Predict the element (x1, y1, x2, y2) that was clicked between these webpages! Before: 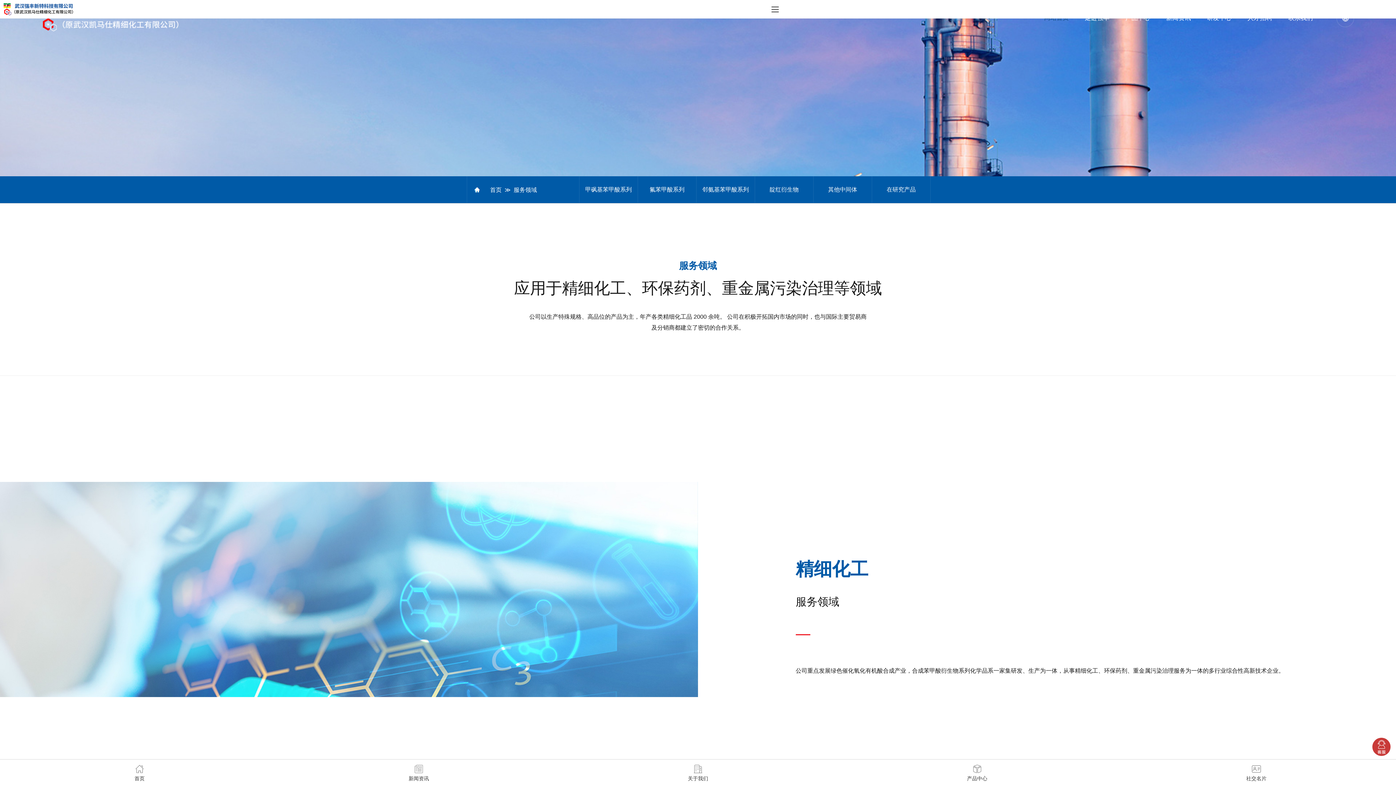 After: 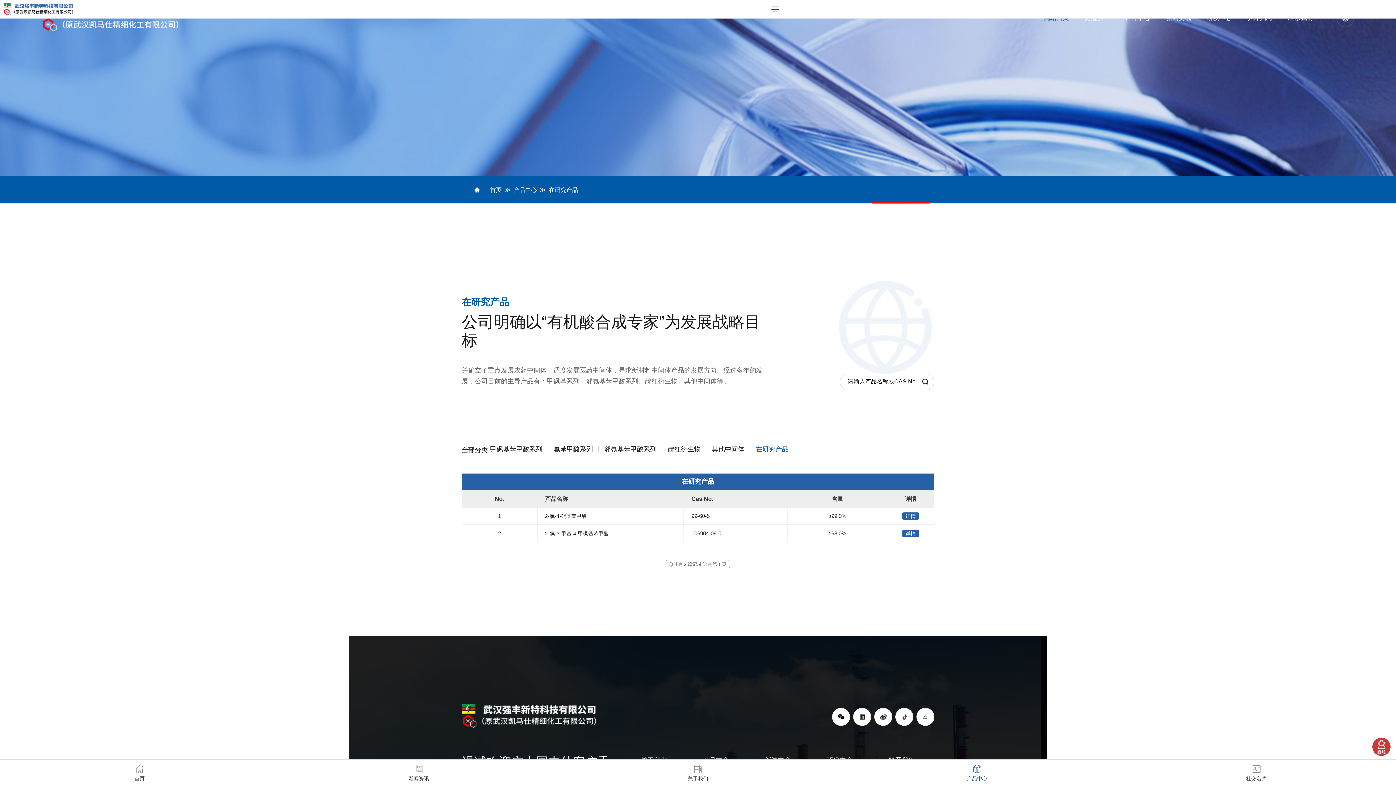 Action: bbox: (886, 176, 916, 202) label: 在研究产品